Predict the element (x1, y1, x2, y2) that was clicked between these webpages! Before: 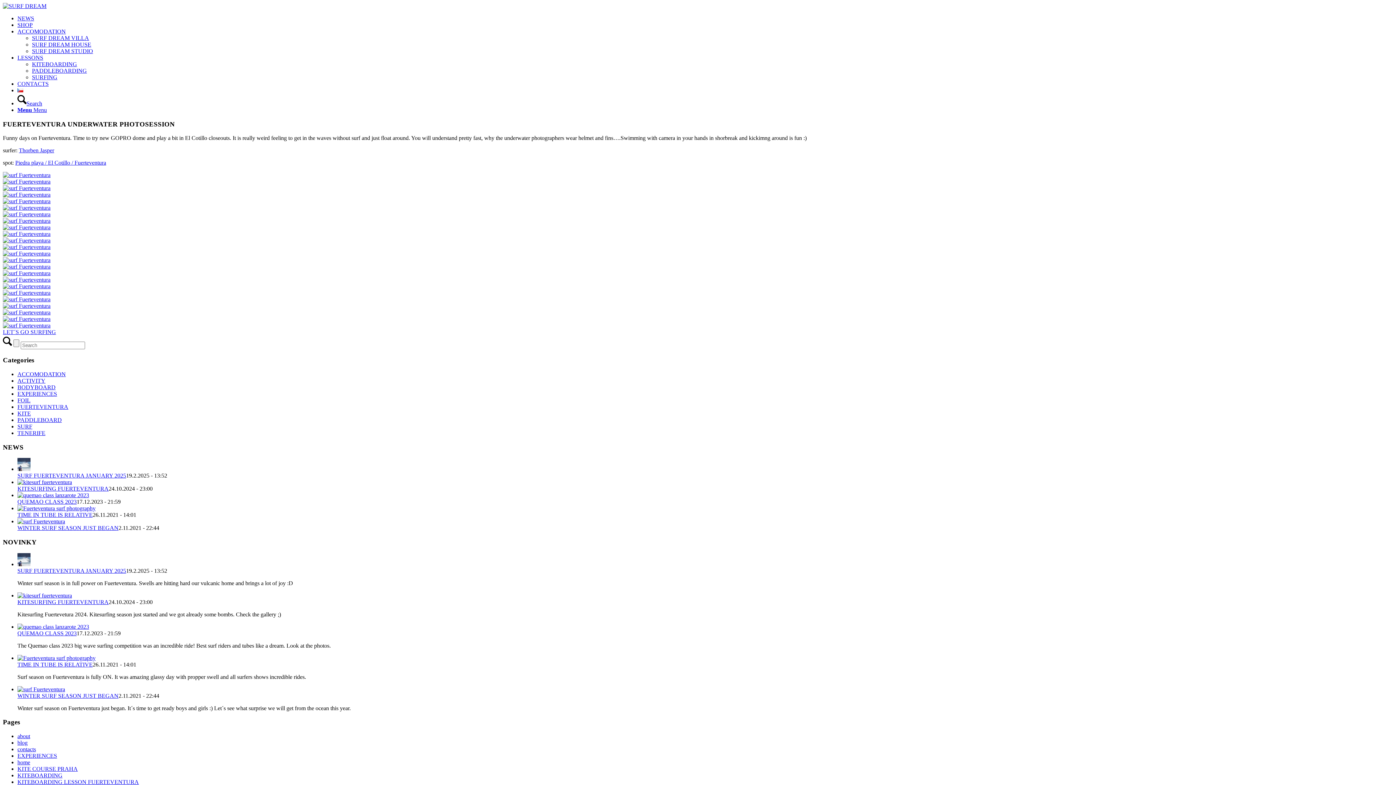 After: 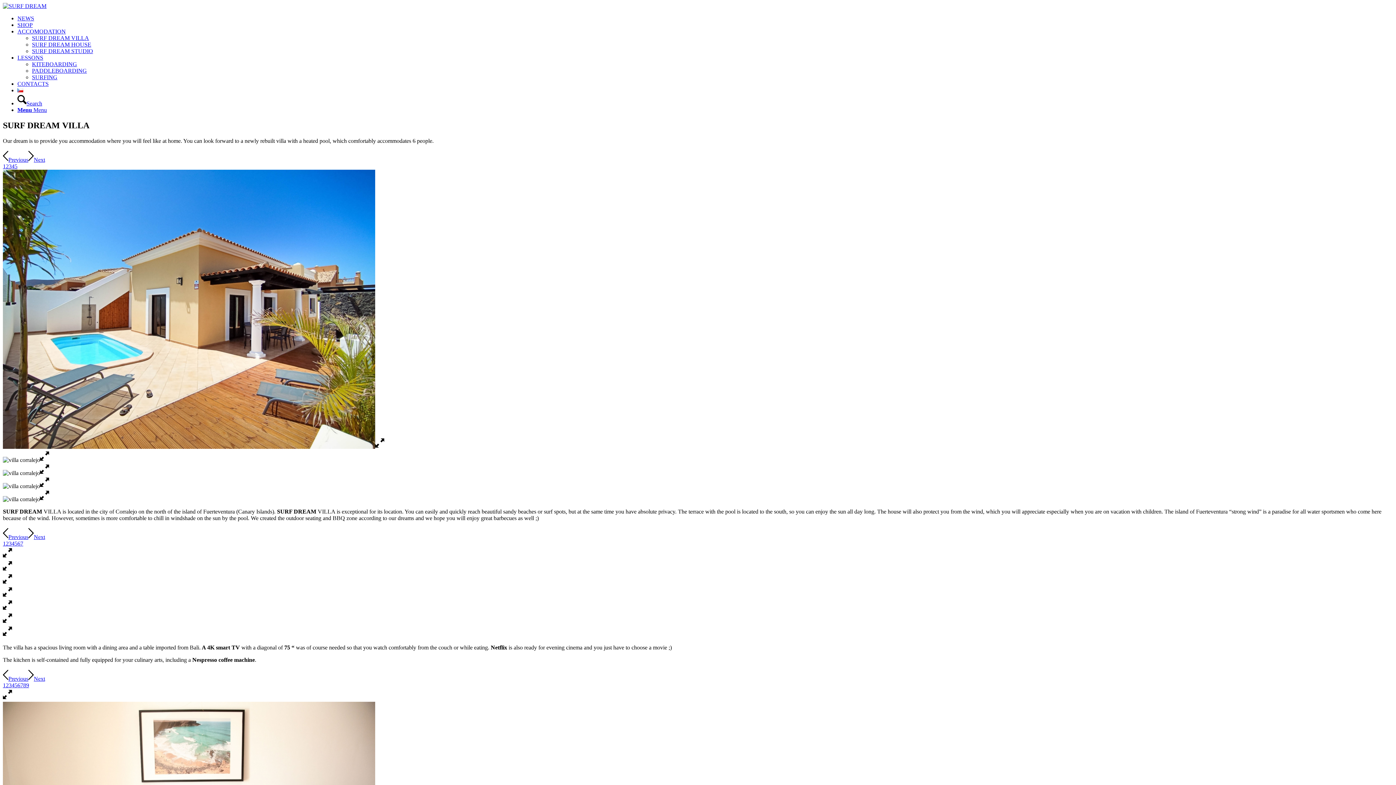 Action: bbox: (32, 34, 89, 41) label: SURF DREAM VILLA